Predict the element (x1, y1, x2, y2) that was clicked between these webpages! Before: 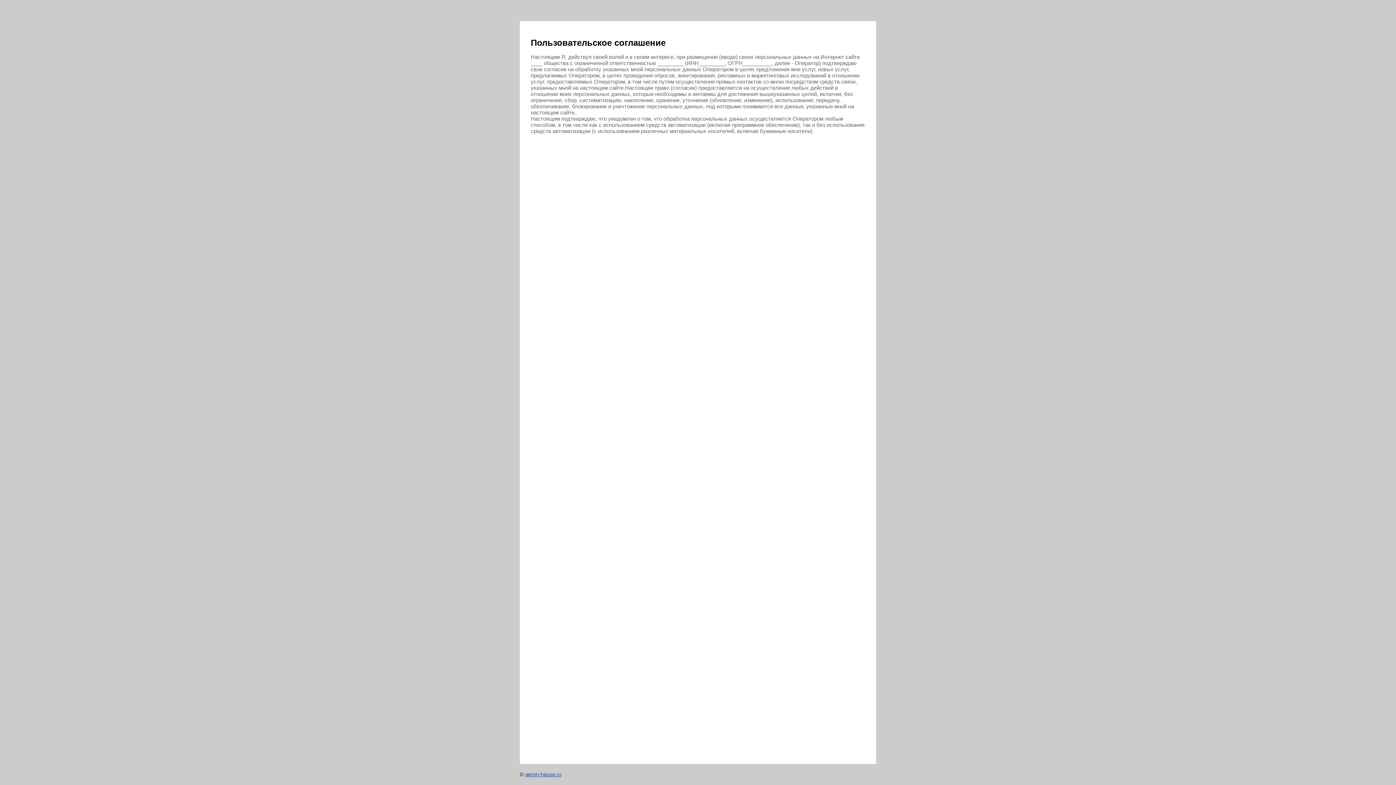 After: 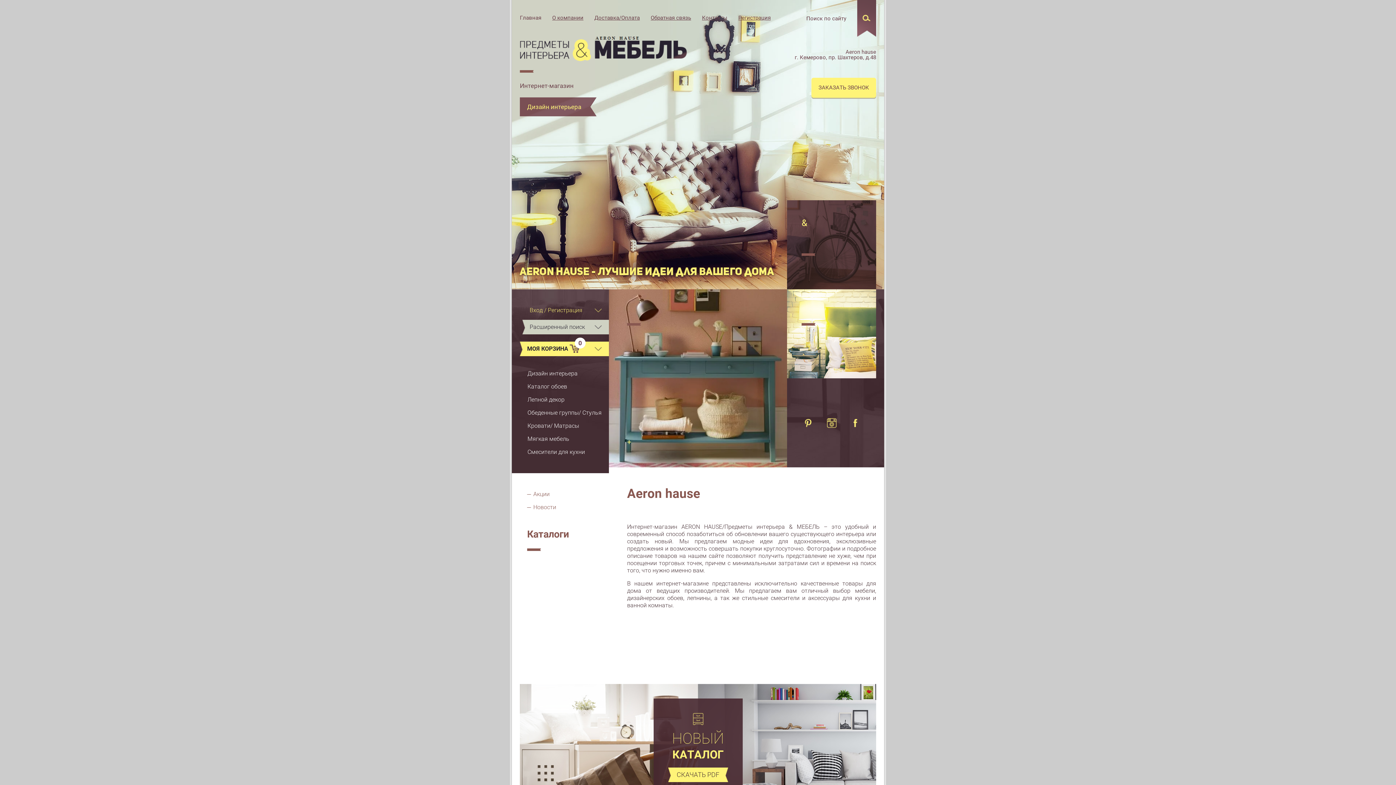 Action: label: aeron-hause.ru bbox: (525, 771, 561, 777)